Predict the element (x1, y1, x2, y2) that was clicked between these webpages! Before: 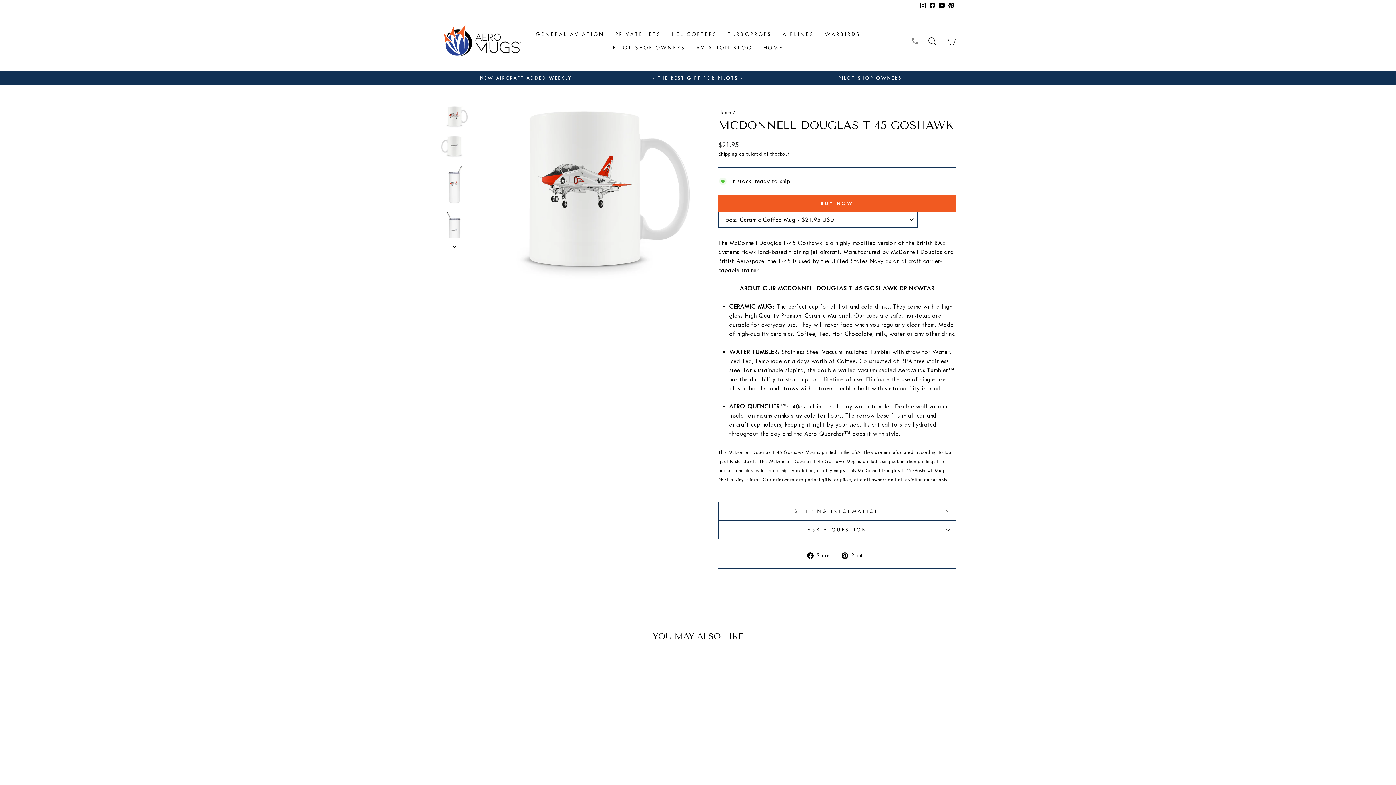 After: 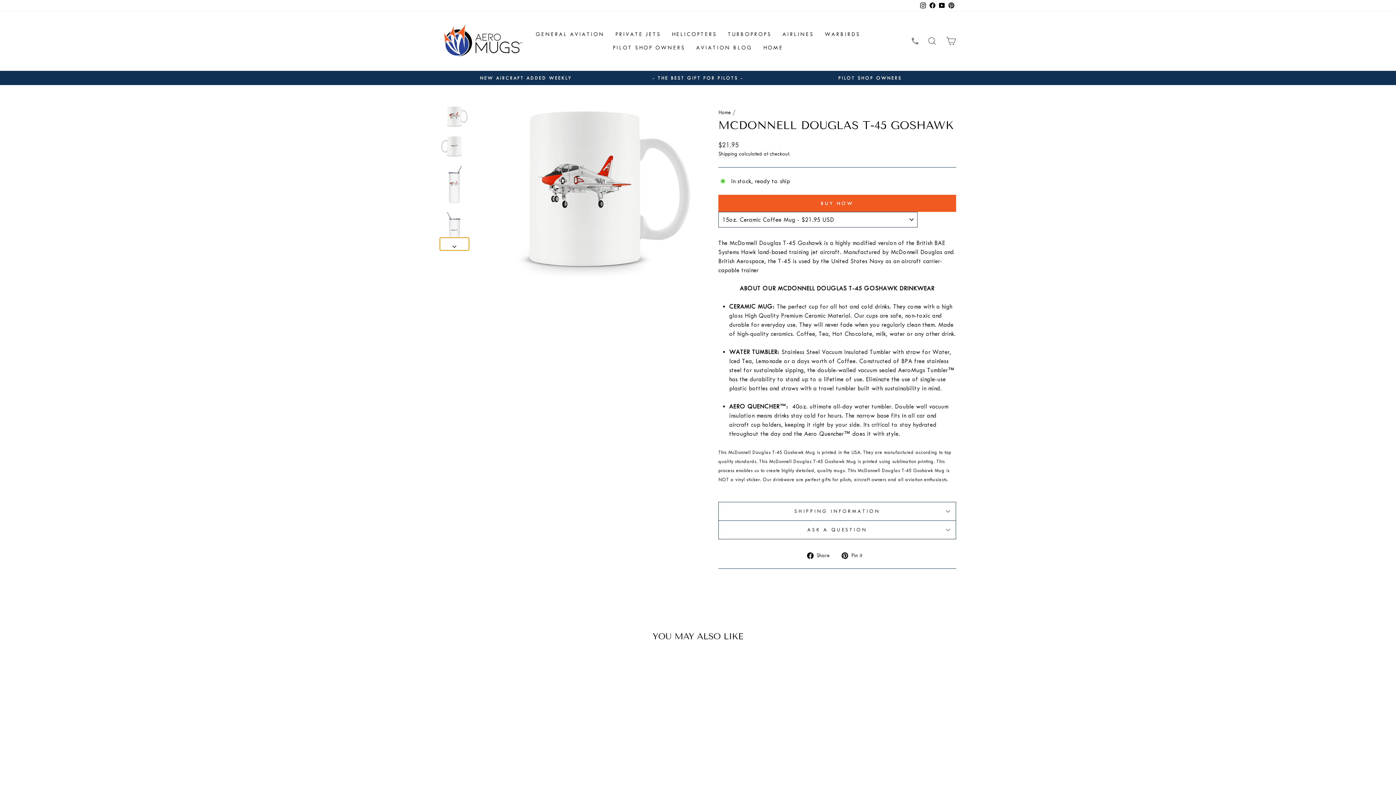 Action: bbox: (440, 237, 469, 250)